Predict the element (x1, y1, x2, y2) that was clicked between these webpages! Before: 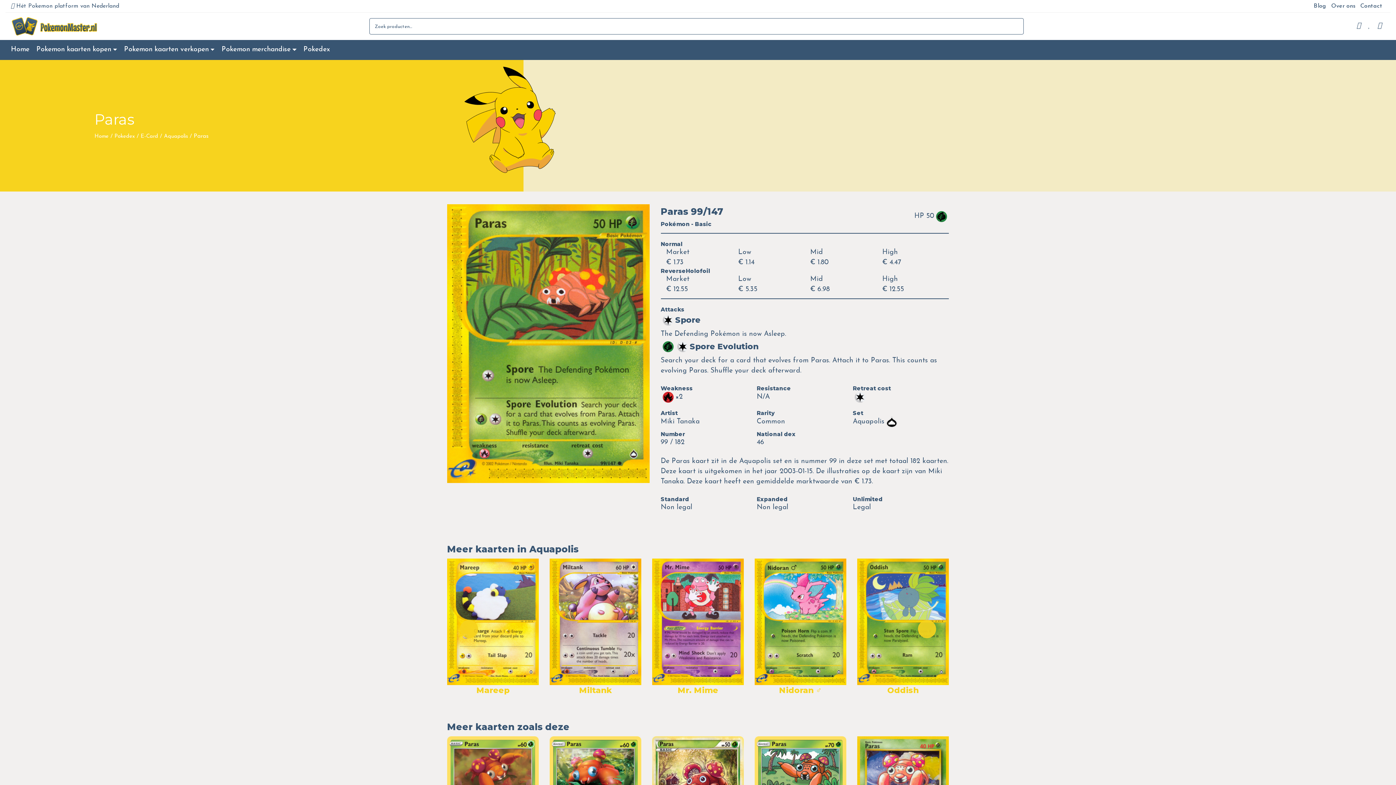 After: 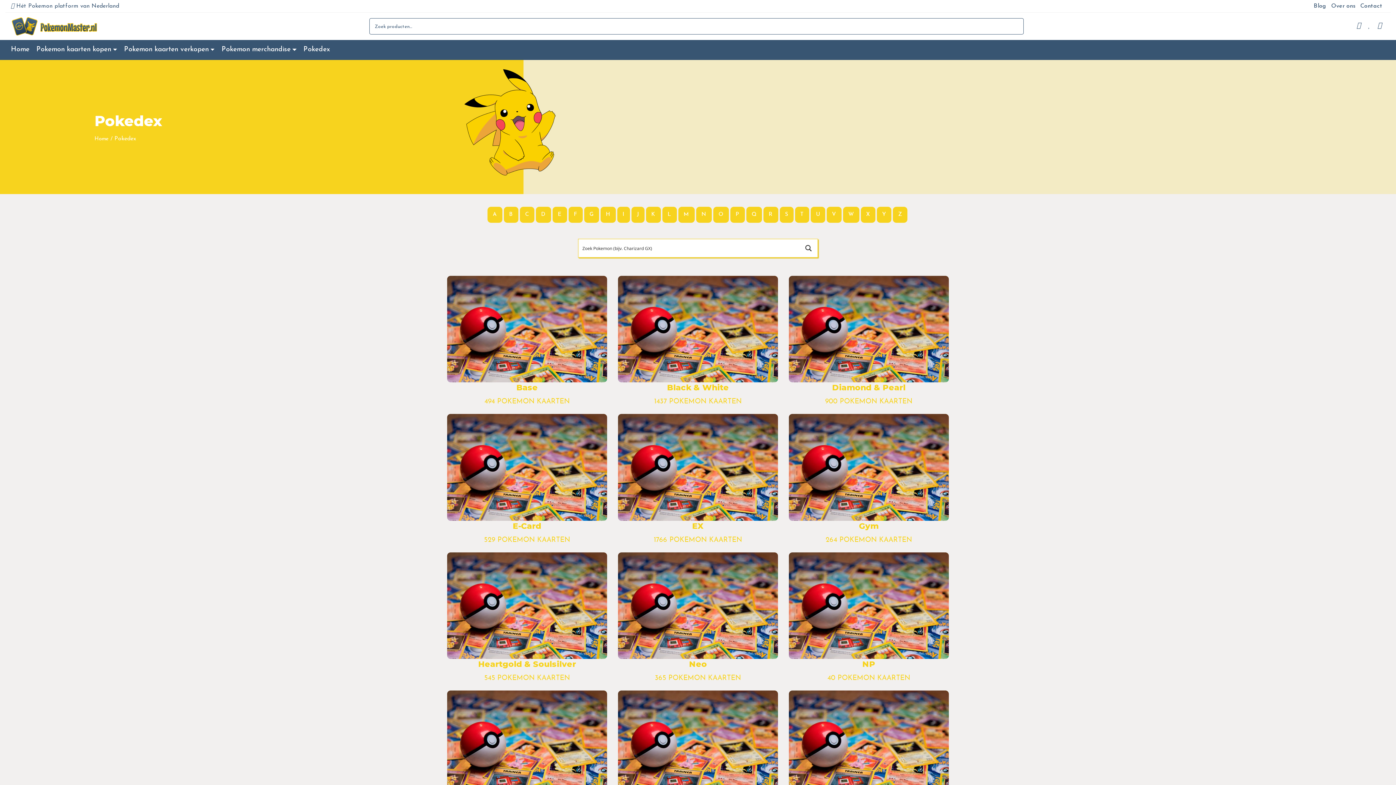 Action: label: Pokedex bbox: (303, 41, 336, 58)